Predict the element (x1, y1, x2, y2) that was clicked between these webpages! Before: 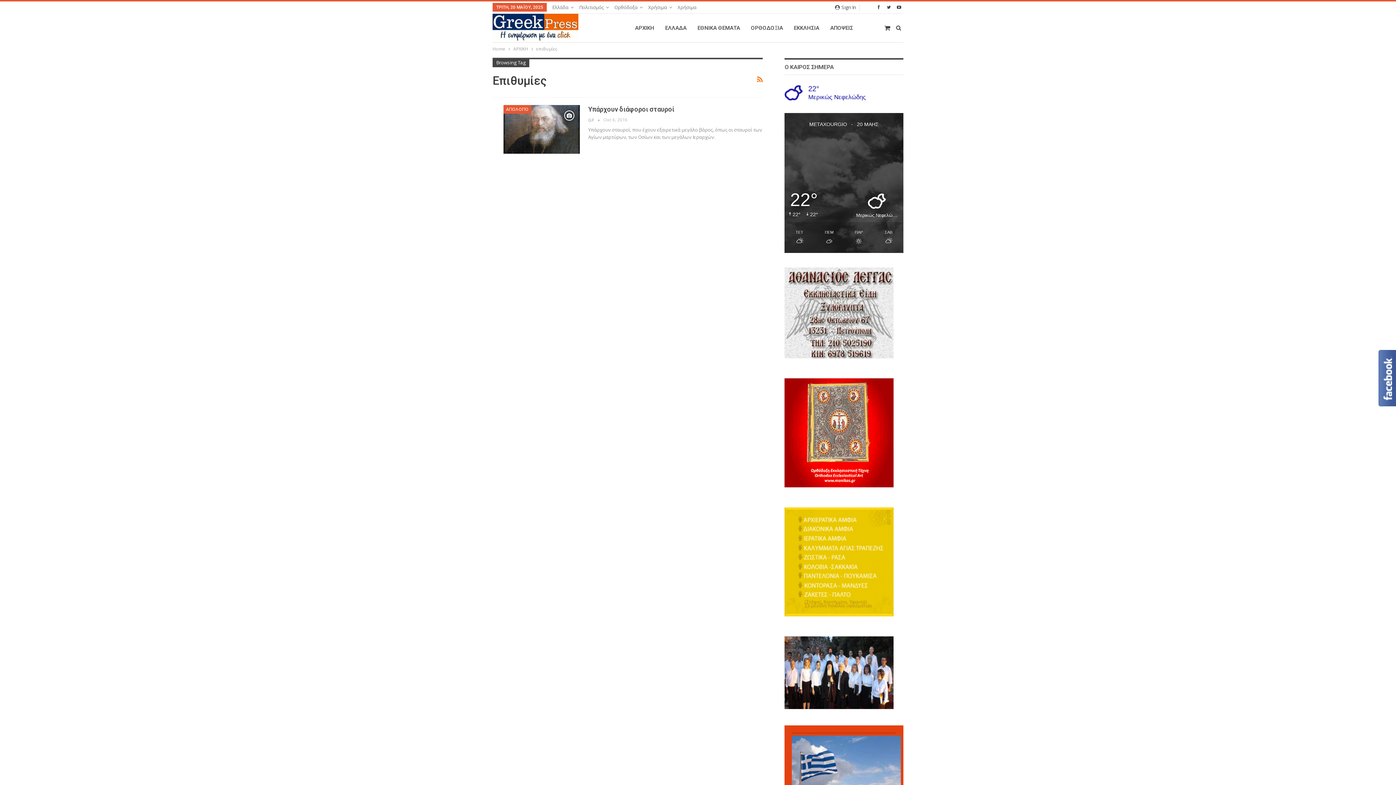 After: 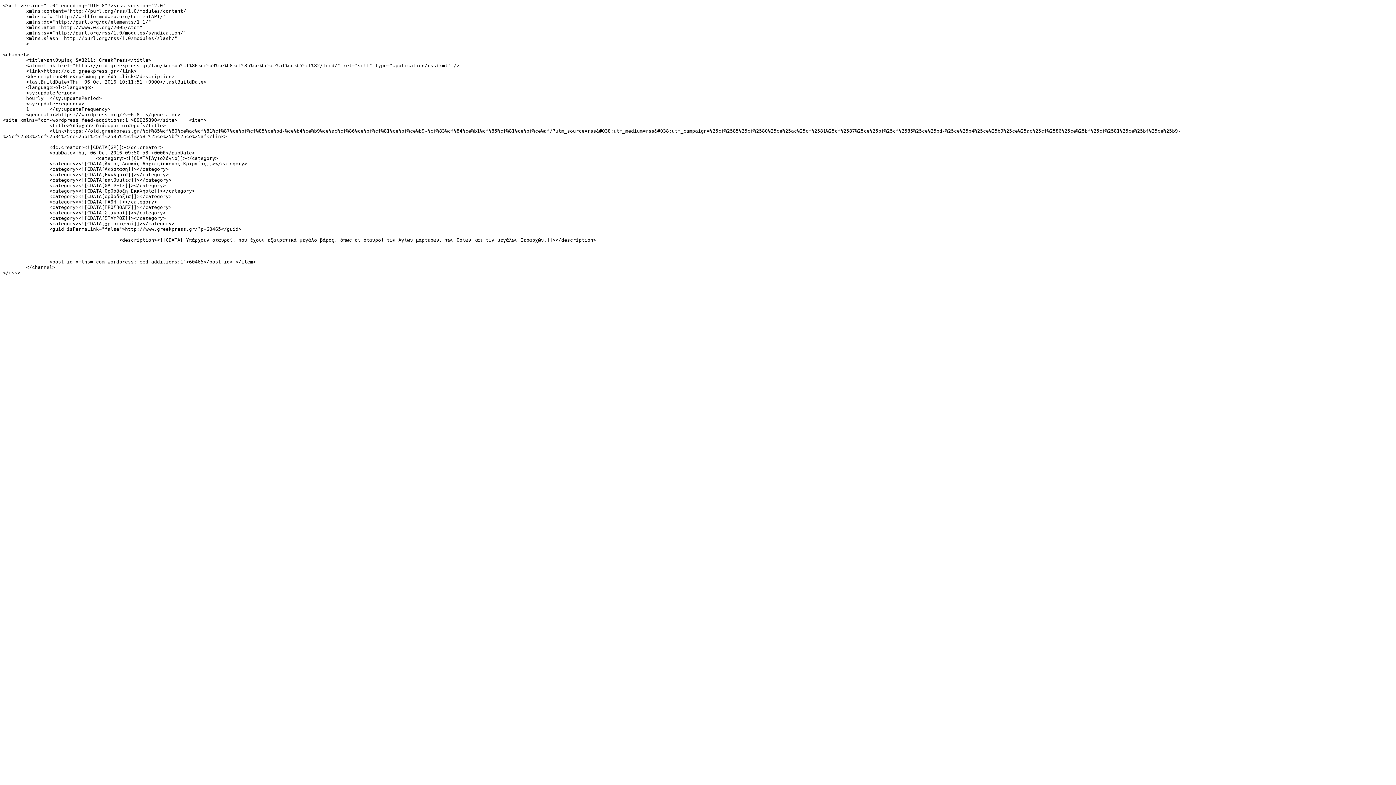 Action: bbox: (757, 73, 763, 85)